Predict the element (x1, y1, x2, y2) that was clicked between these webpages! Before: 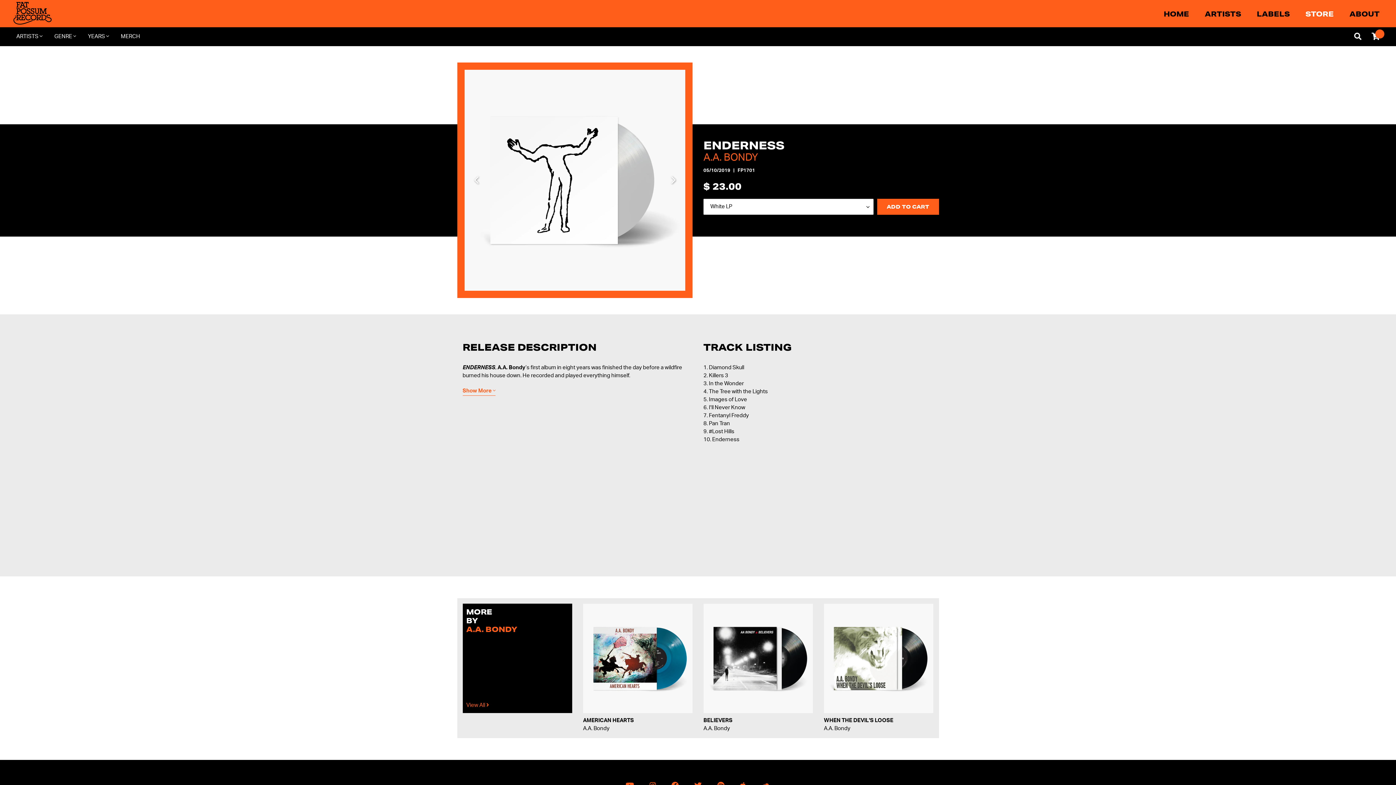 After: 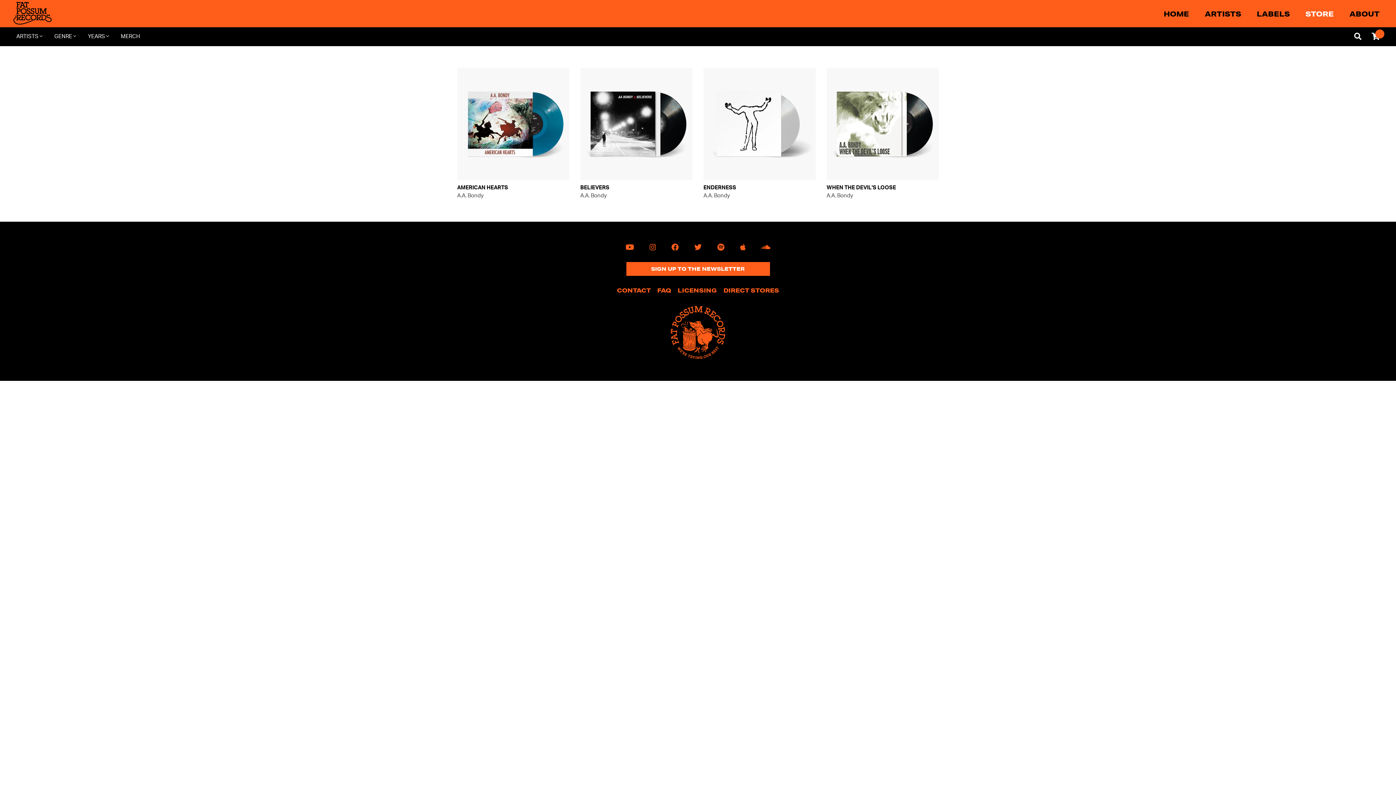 Action: label: MORE
BY
A.A. BONDY
View All  bbox: (462, 604, 572, 713)